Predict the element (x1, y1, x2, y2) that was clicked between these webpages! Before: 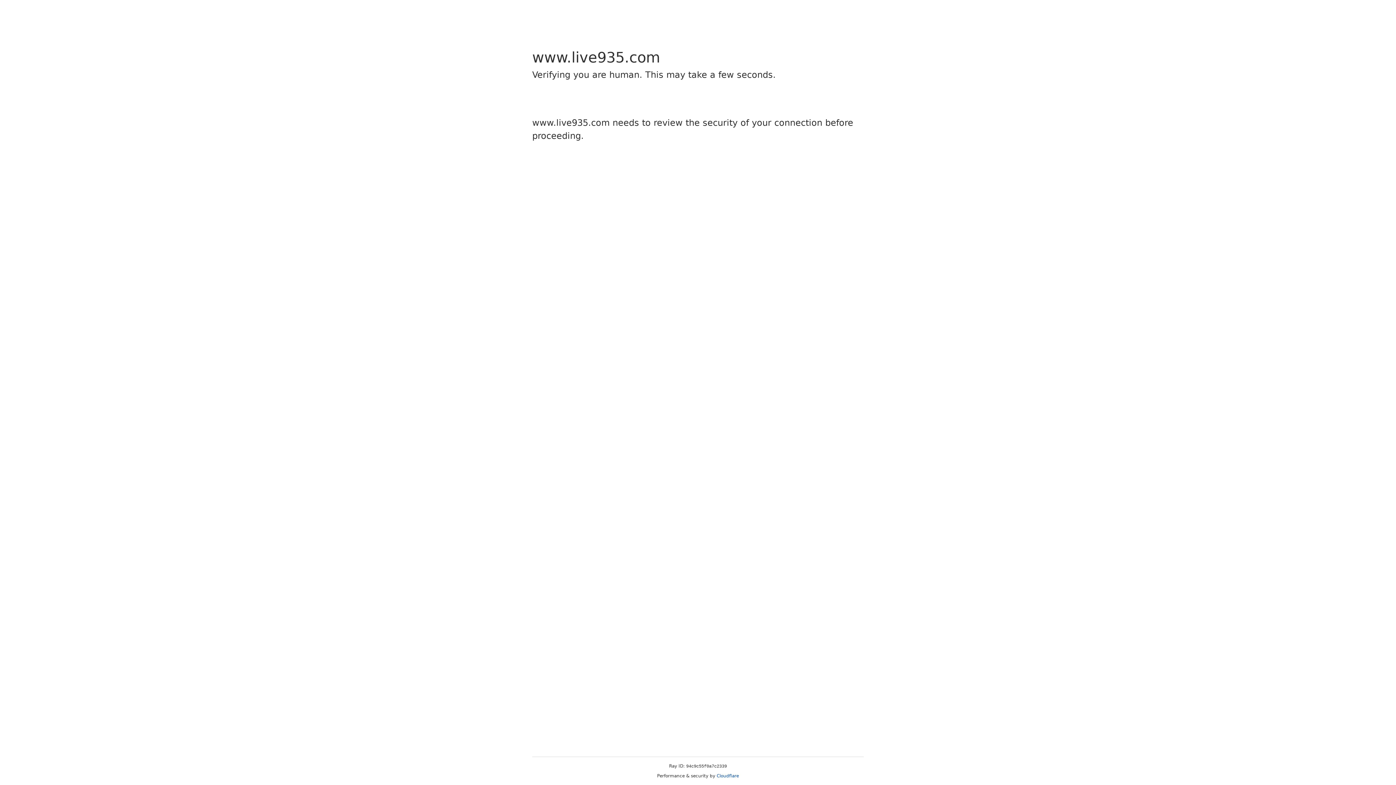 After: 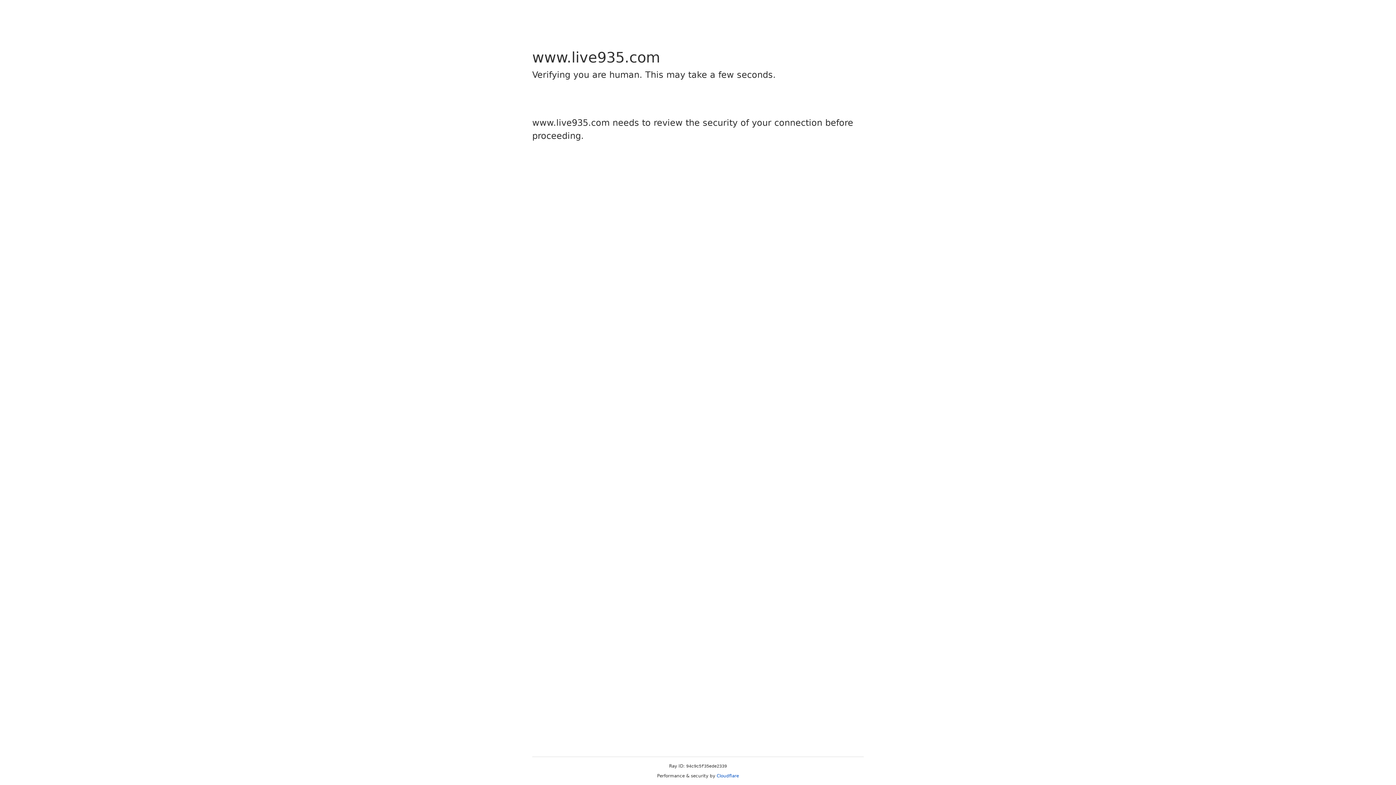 Action: bbox: (716, 773, 739, 778) label: Cloudflare